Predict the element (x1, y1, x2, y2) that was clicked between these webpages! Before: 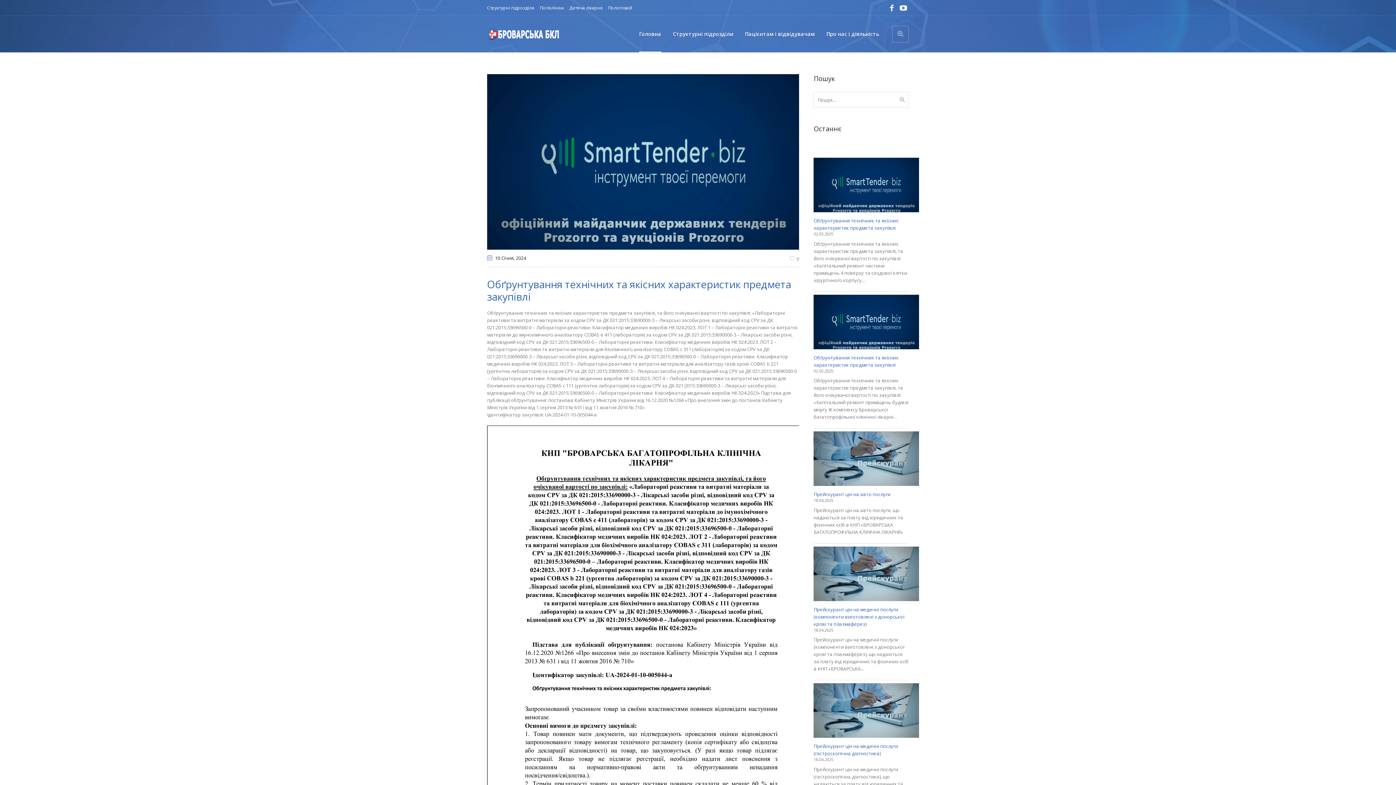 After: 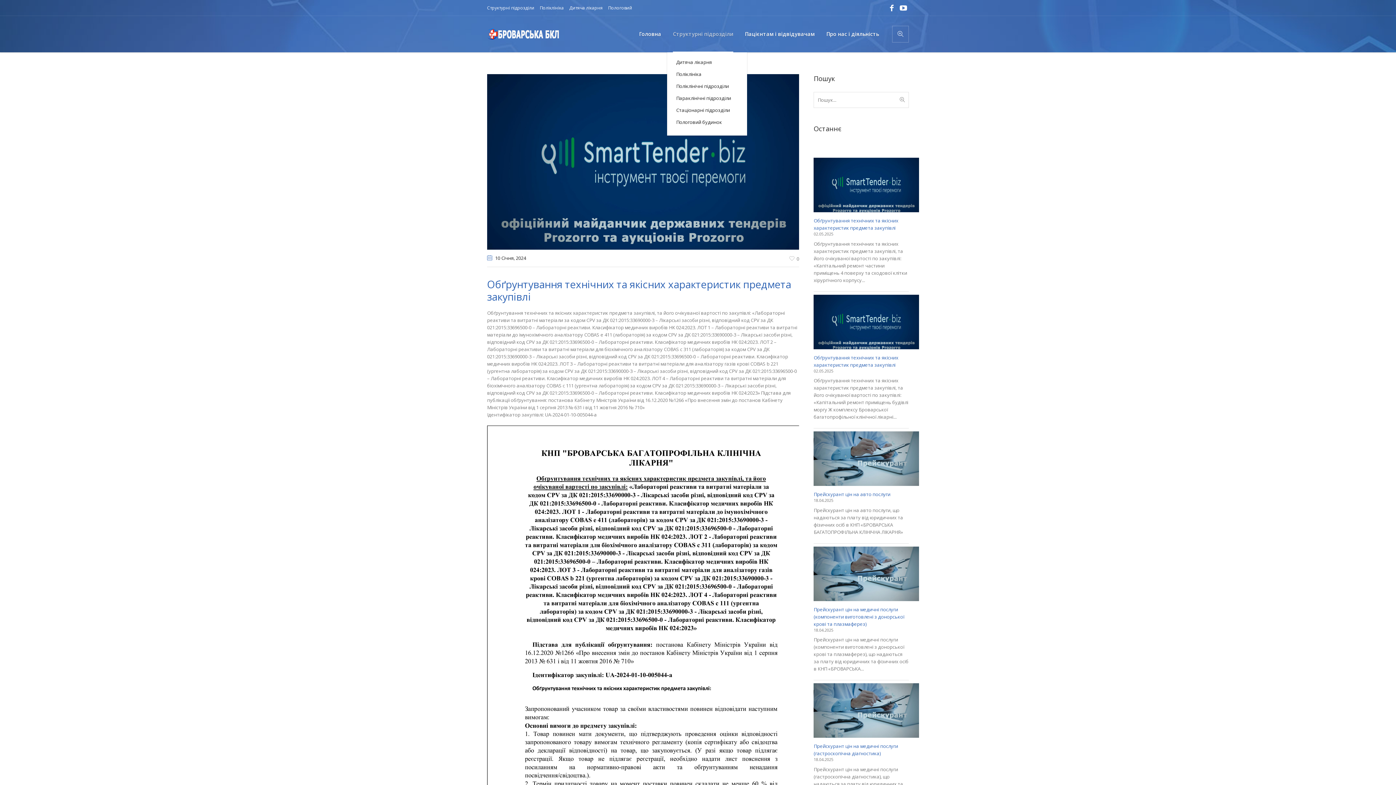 Action: bbox: (667, 16, 739, 52) label: Структурні підрозділи